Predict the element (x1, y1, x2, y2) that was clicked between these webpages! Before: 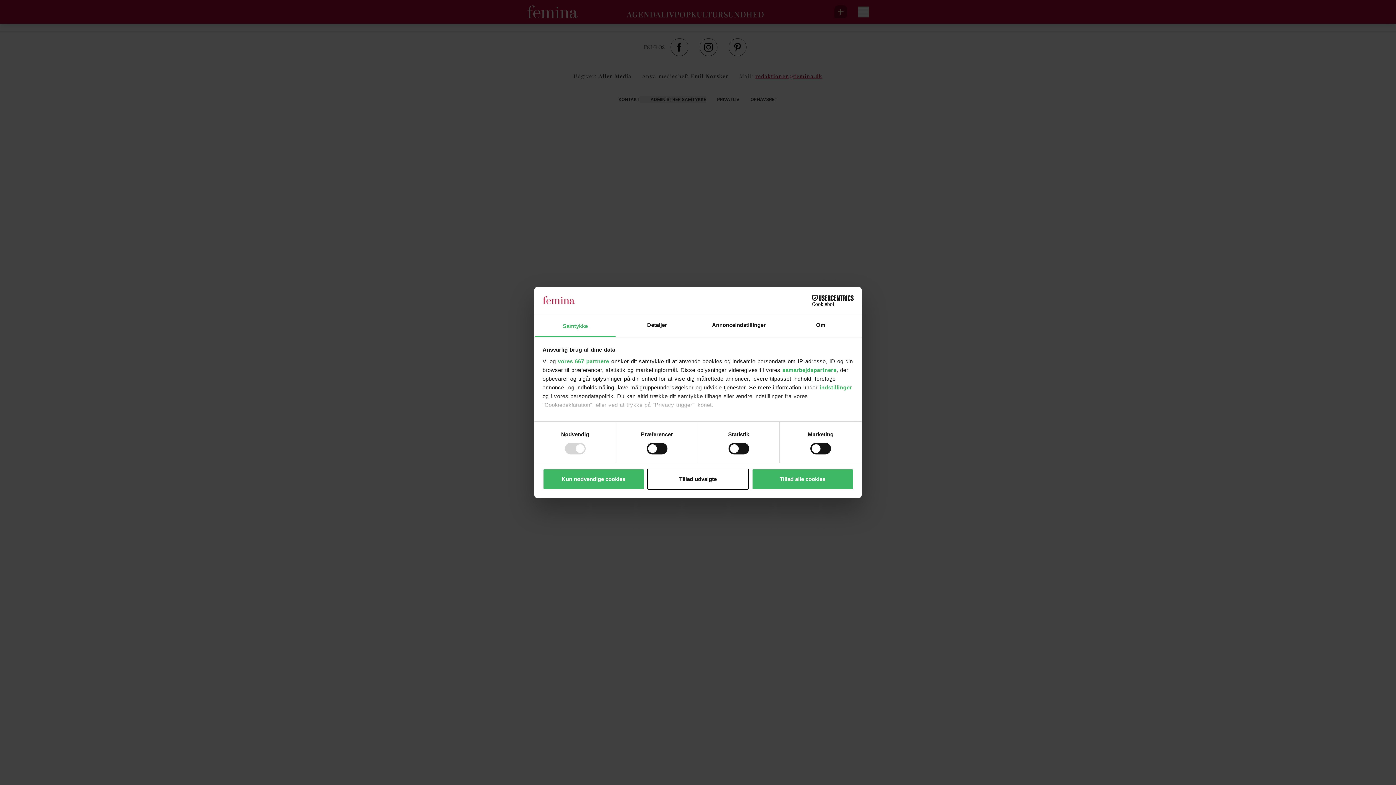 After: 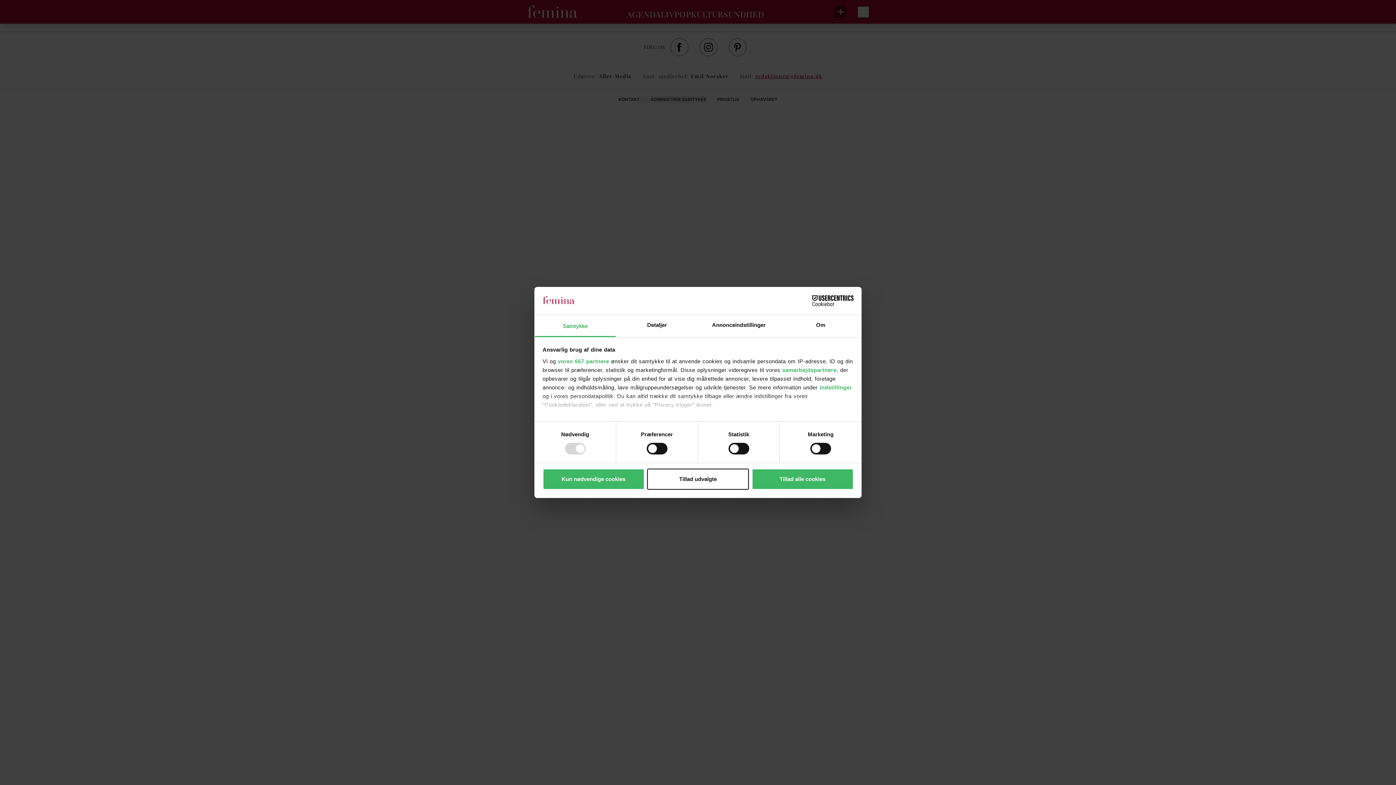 Action: bbox: (534, 315, 616, 337) label: Samtykke